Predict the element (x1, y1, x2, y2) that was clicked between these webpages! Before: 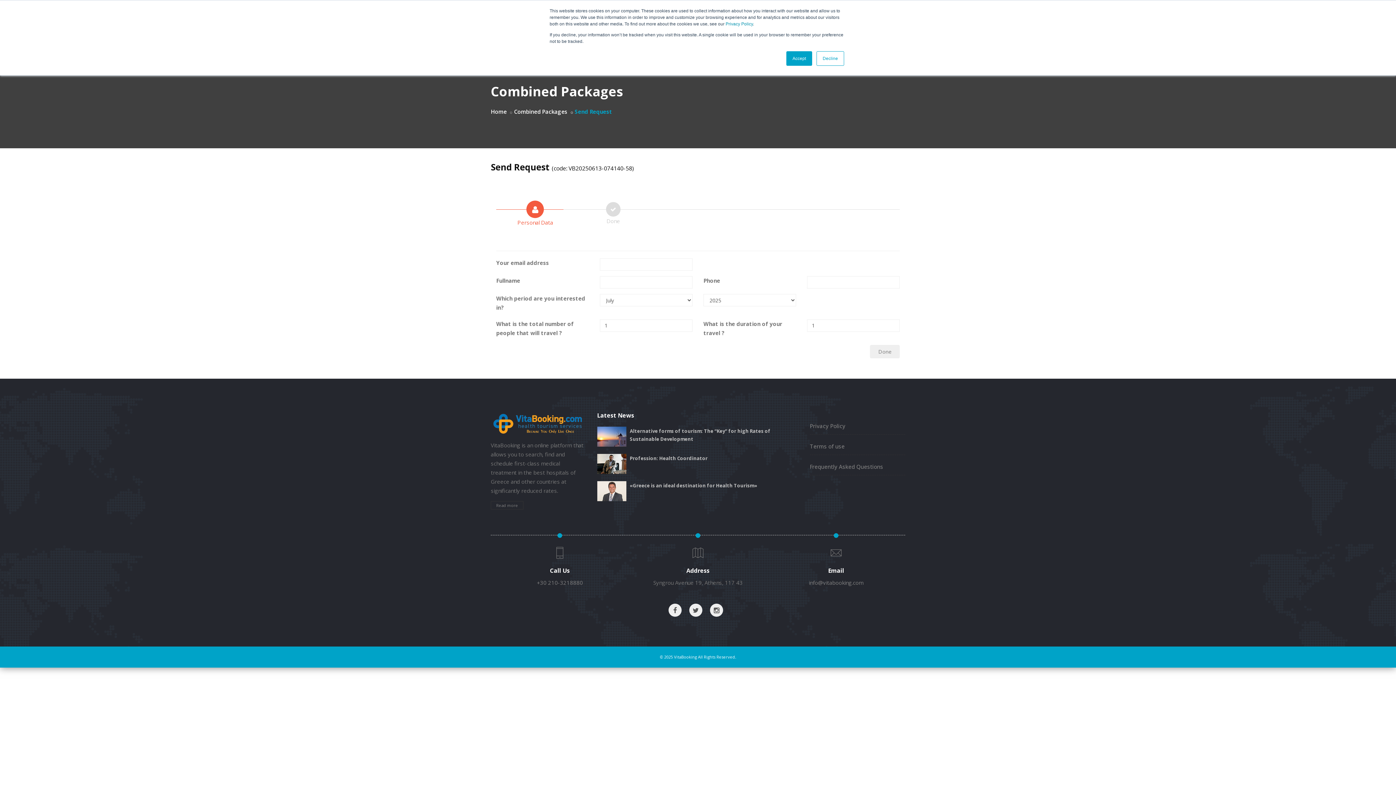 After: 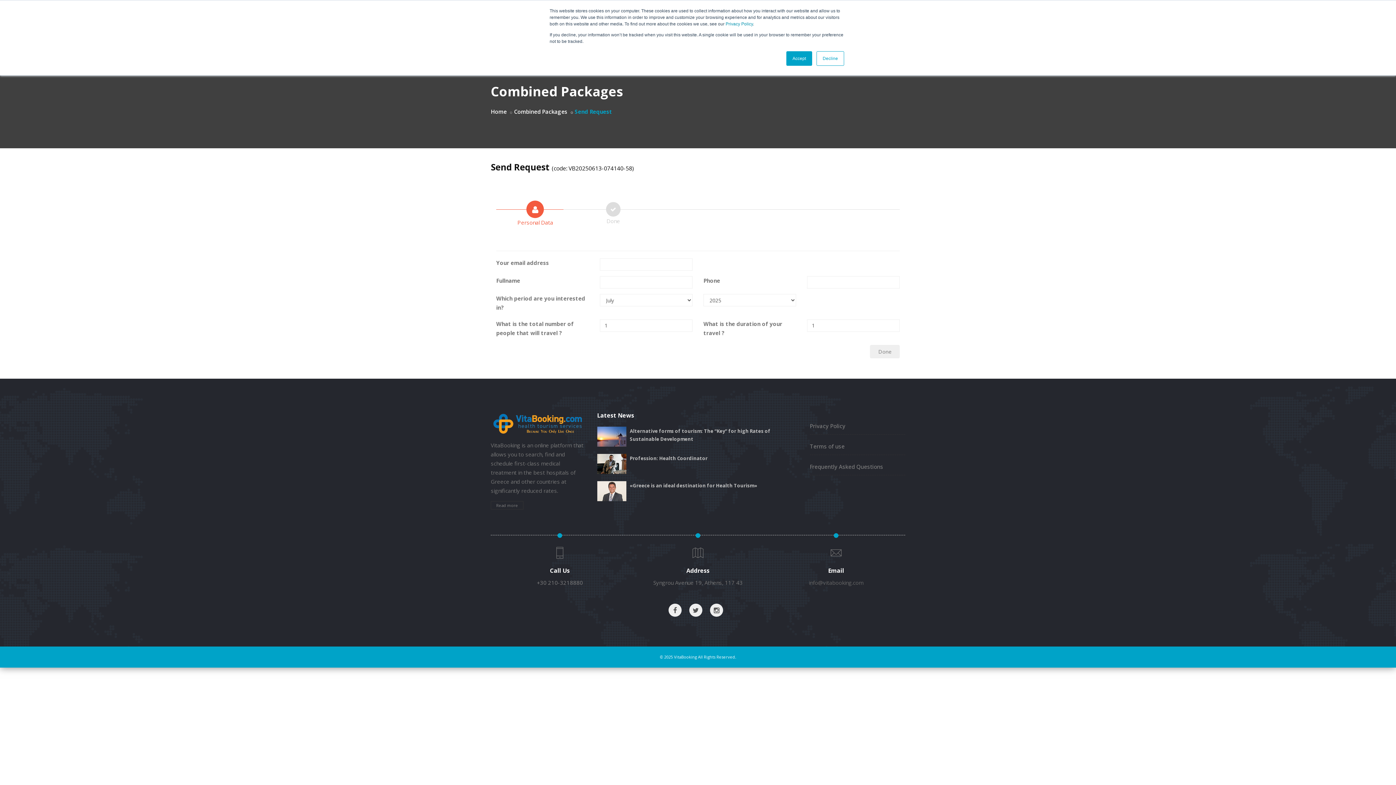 Action: bbox: (809, 579, 863, 586) label: info@vitabooking.com